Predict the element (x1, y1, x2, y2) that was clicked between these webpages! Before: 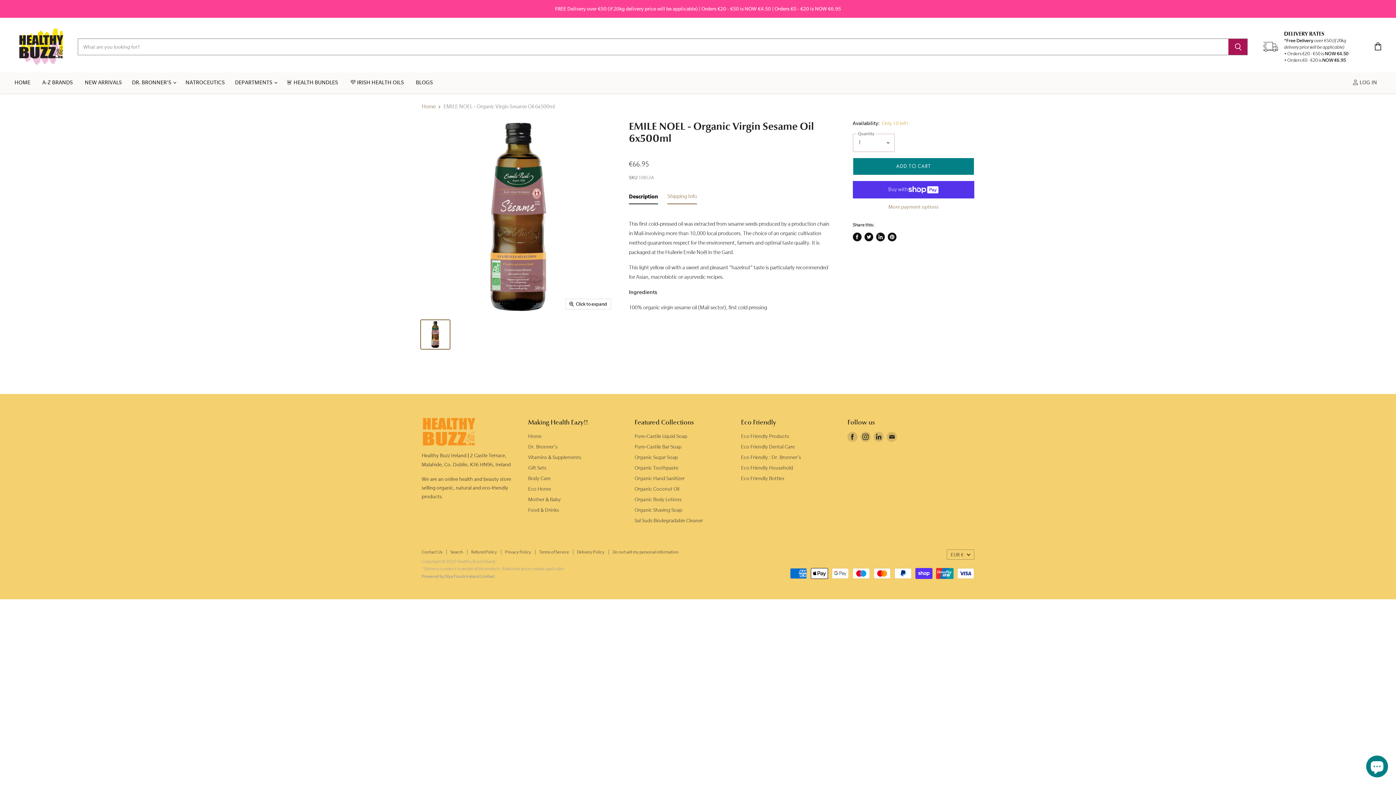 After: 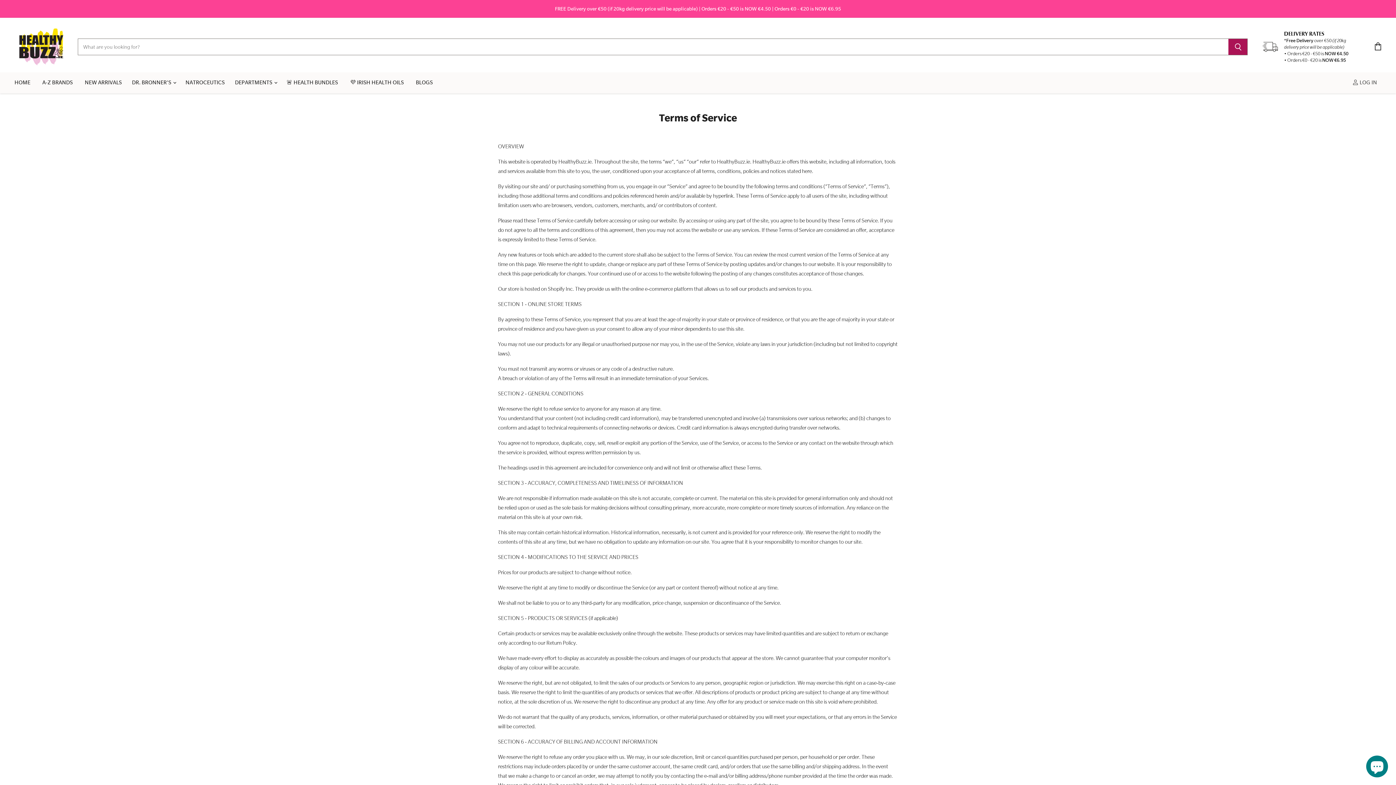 Action: bbox: (539, 549, 569, 554) label: Terms of Service